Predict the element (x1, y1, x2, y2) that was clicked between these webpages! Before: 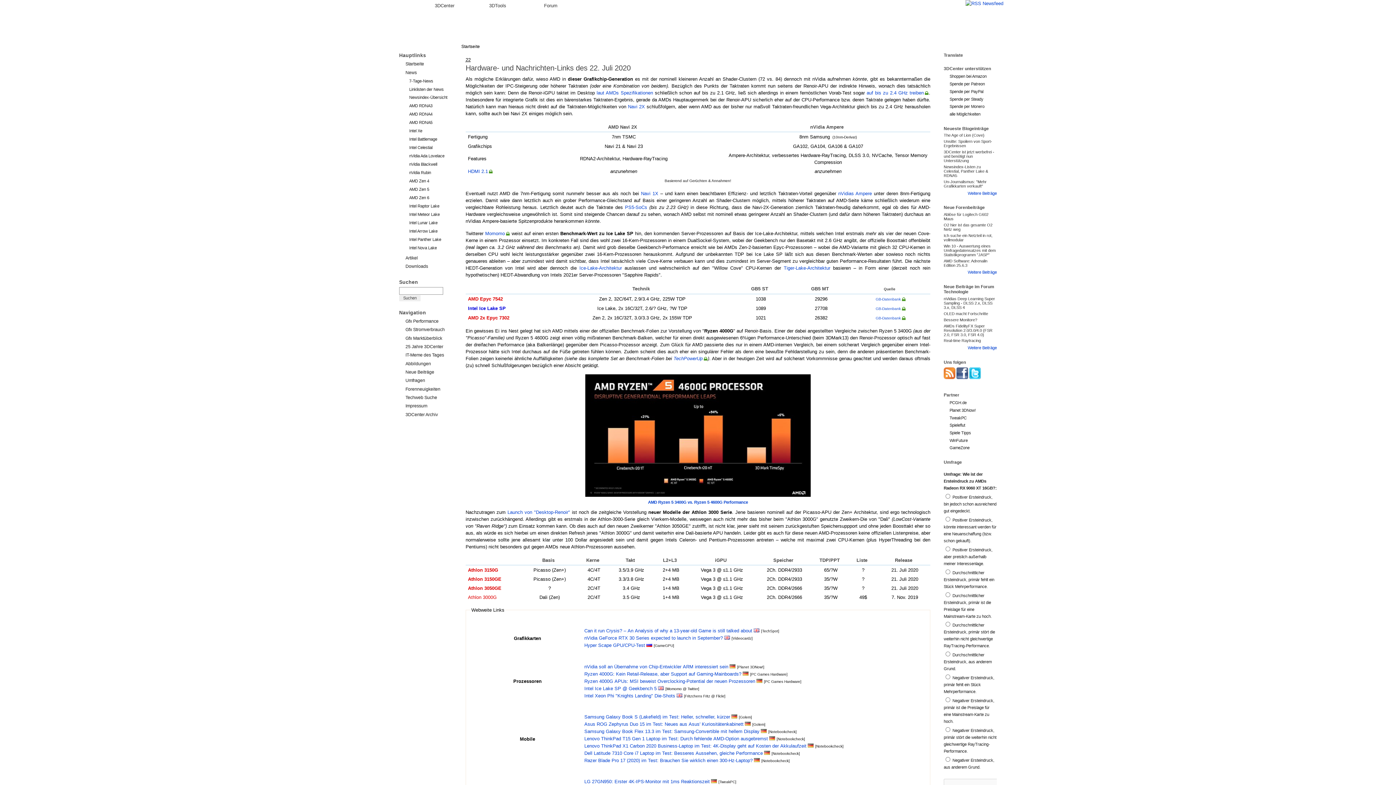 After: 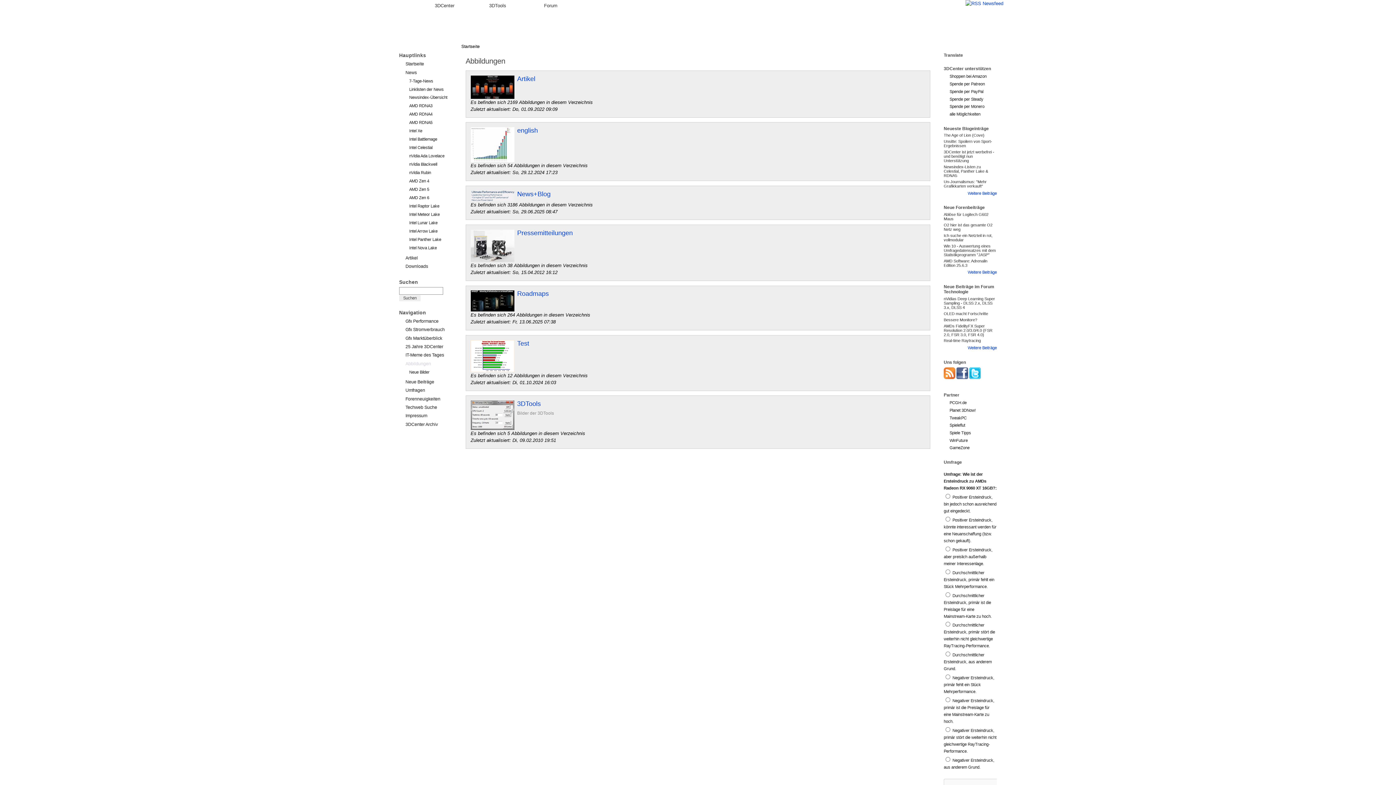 Action: bbox: (405, 360, 452, 367) label: Abbildungen